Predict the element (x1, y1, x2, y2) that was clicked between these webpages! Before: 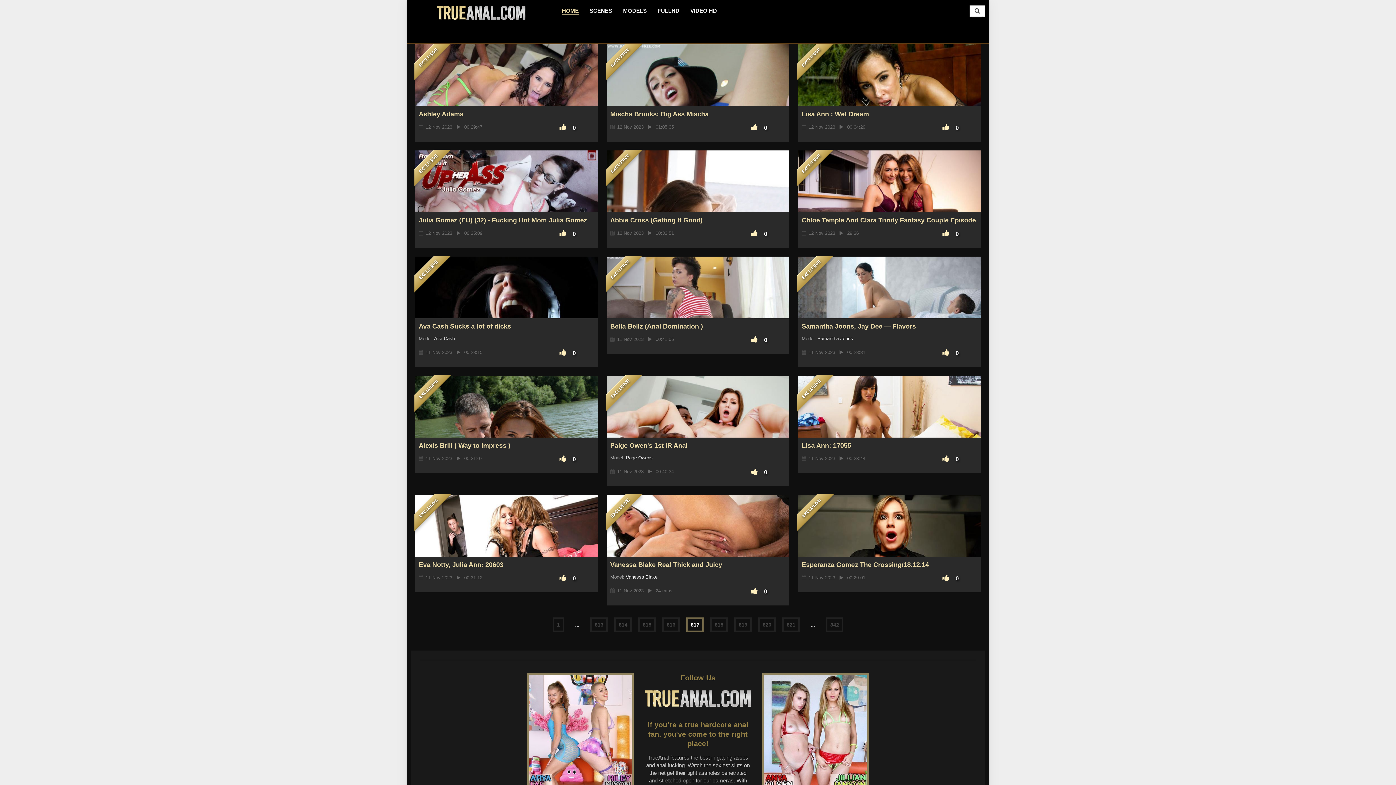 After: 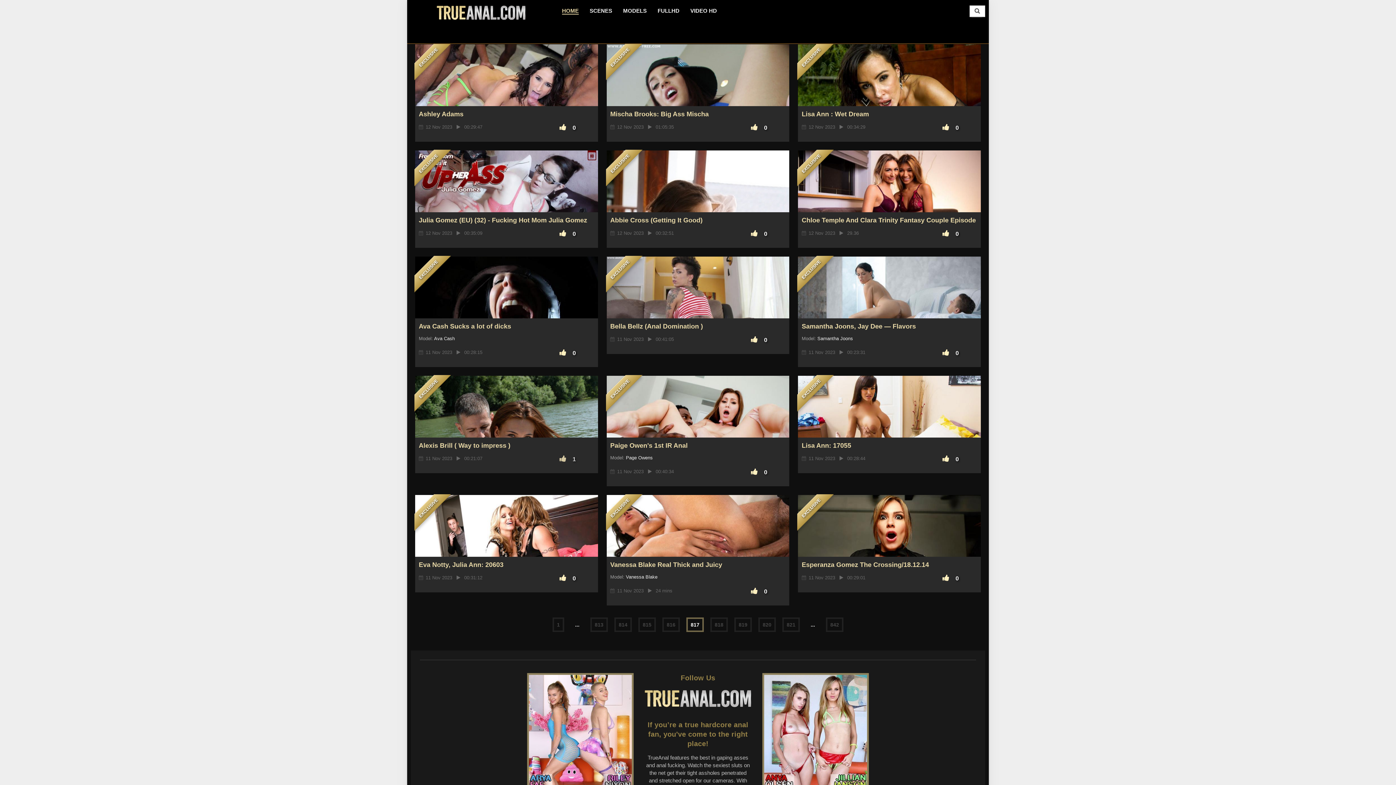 Action: label:  0 bbox: (559, 451, 578, 463)